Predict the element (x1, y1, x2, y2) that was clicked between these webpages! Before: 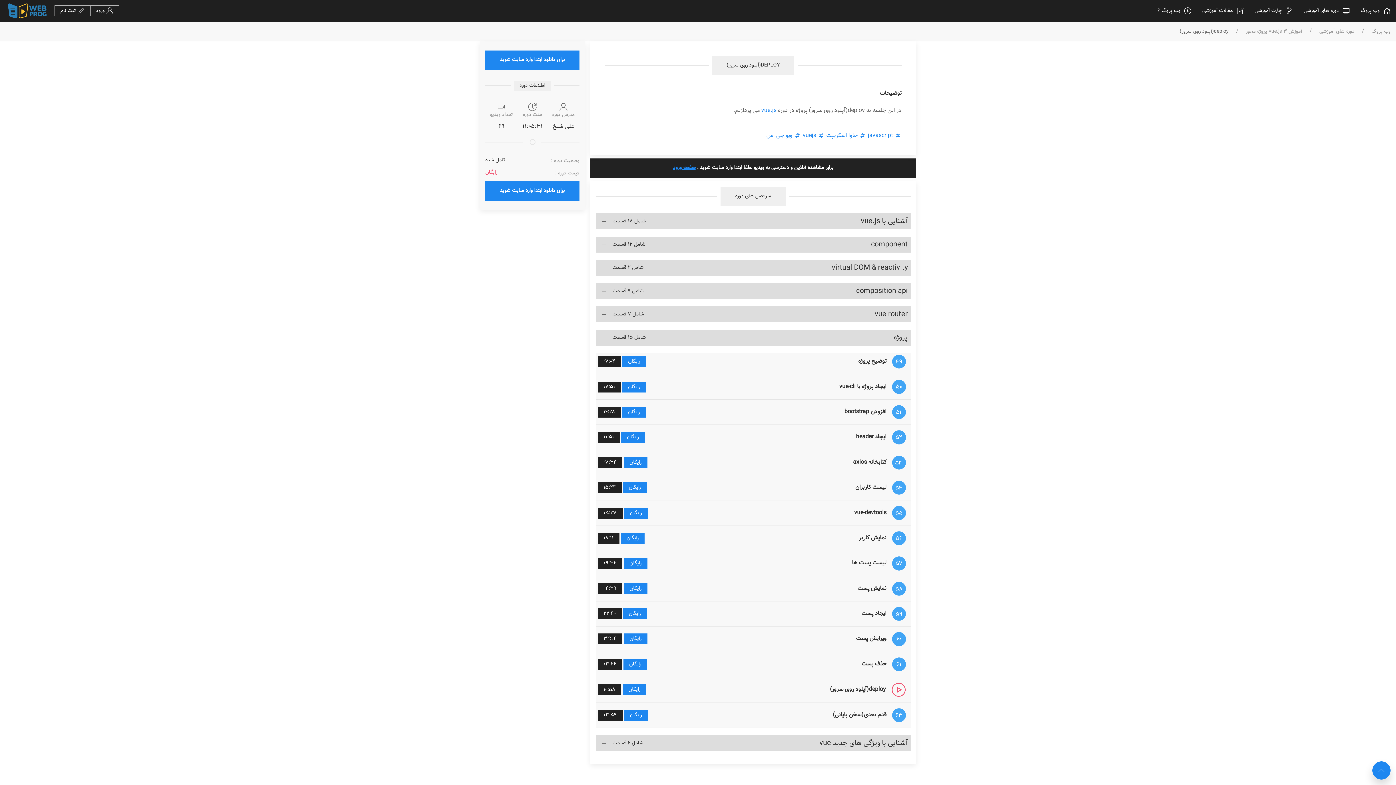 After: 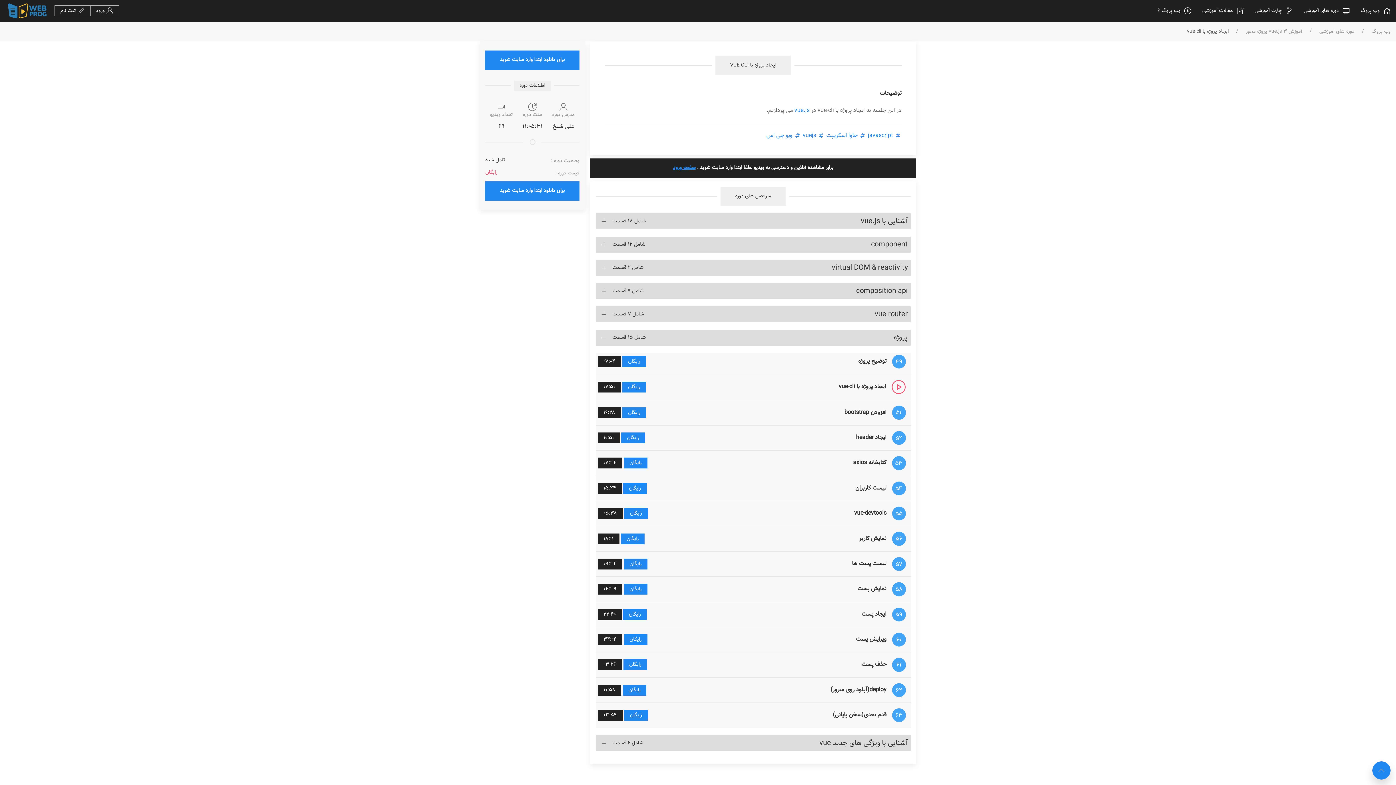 Action: bbox: (622, 381, 646, 392) label: رایگان